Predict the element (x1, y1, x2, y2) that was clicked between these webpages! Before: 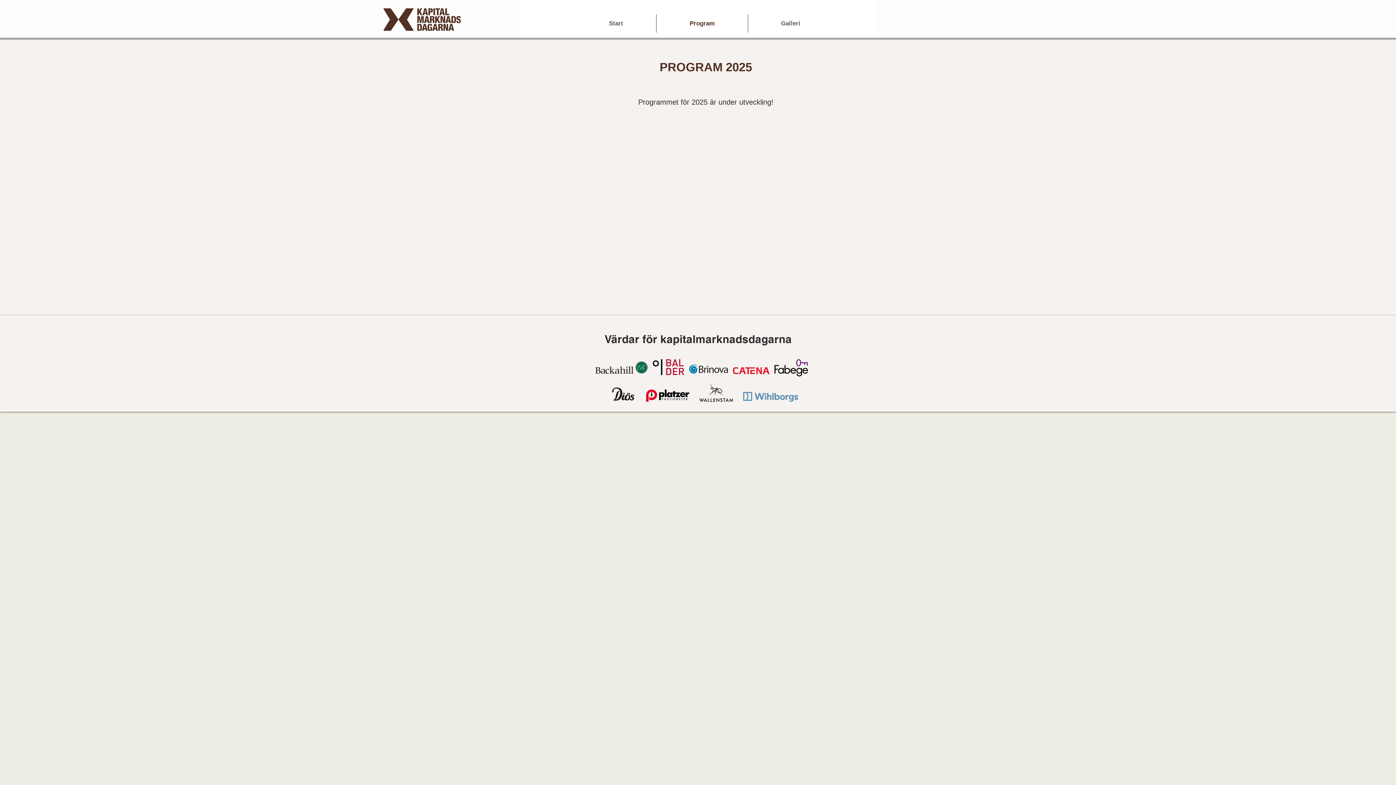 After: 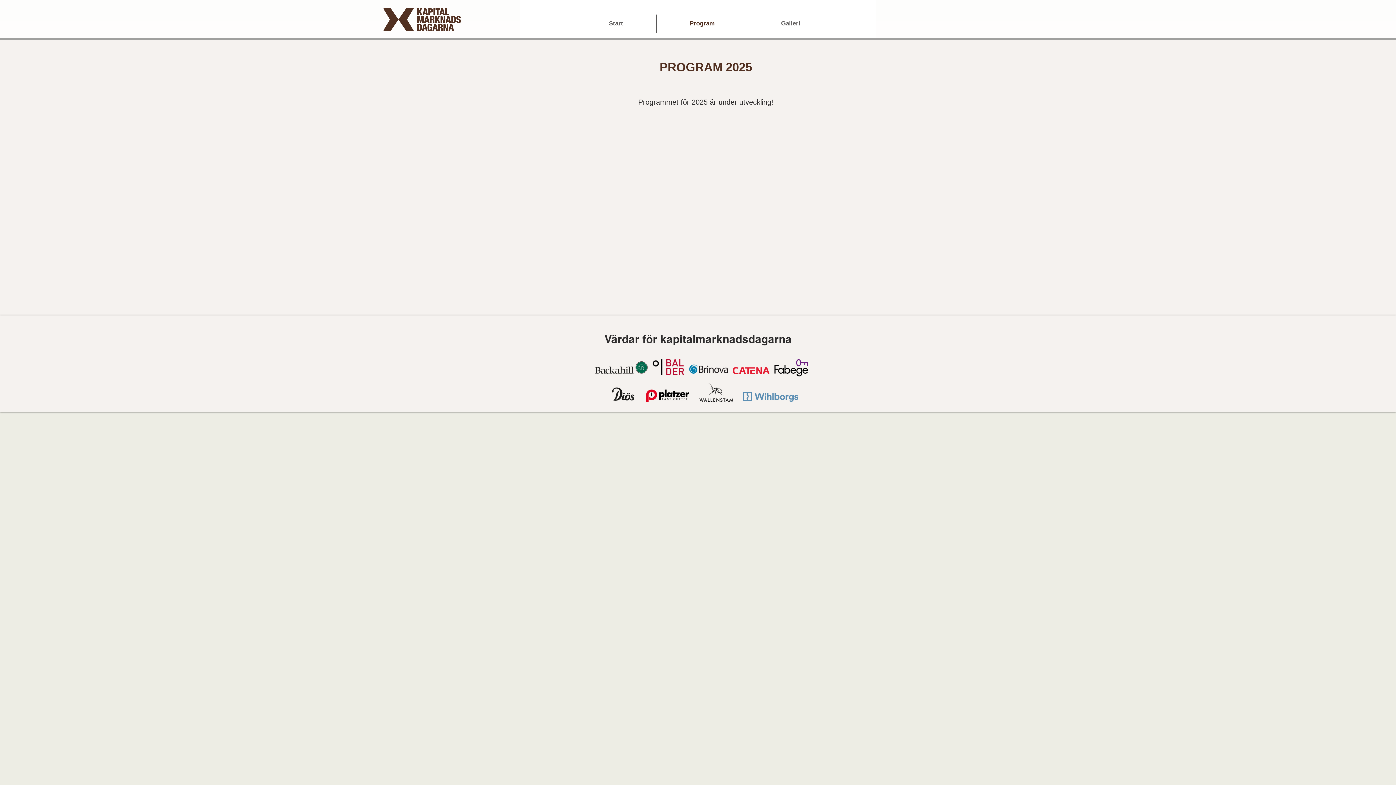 Action: bbox: (656, 14, 748, 32) label: Program